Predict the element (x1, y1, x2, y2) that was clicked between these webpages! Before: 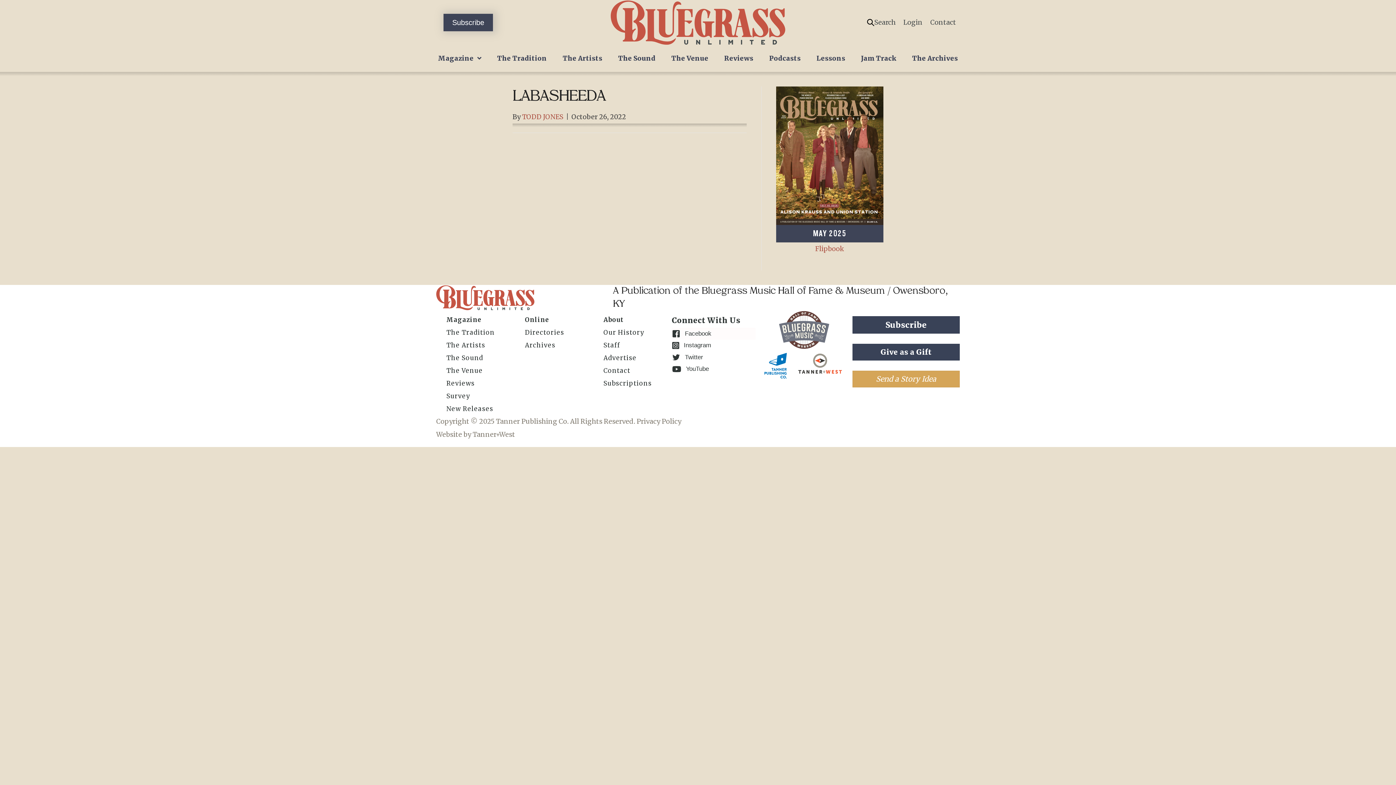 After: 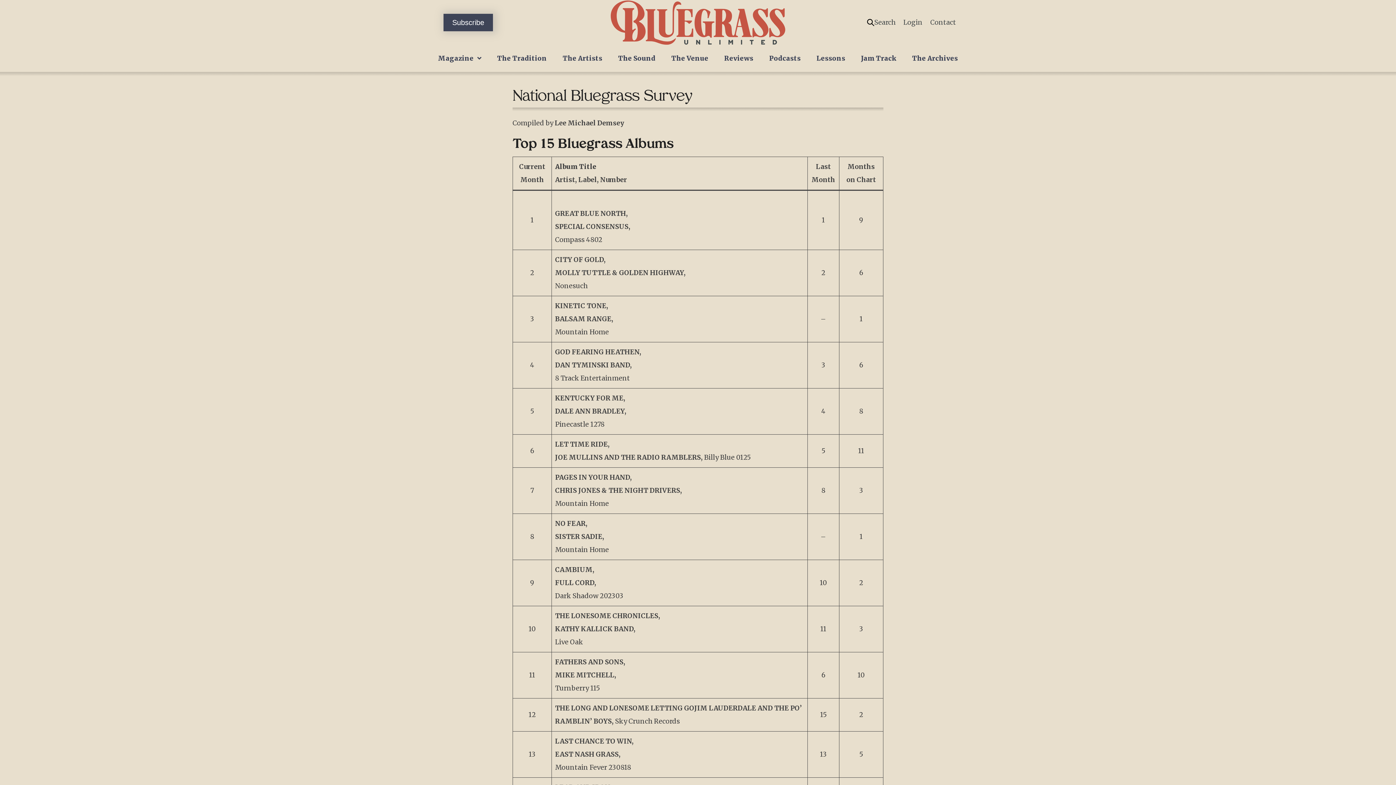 Action: label: Survey bbox: (446, 390, 514, 402)